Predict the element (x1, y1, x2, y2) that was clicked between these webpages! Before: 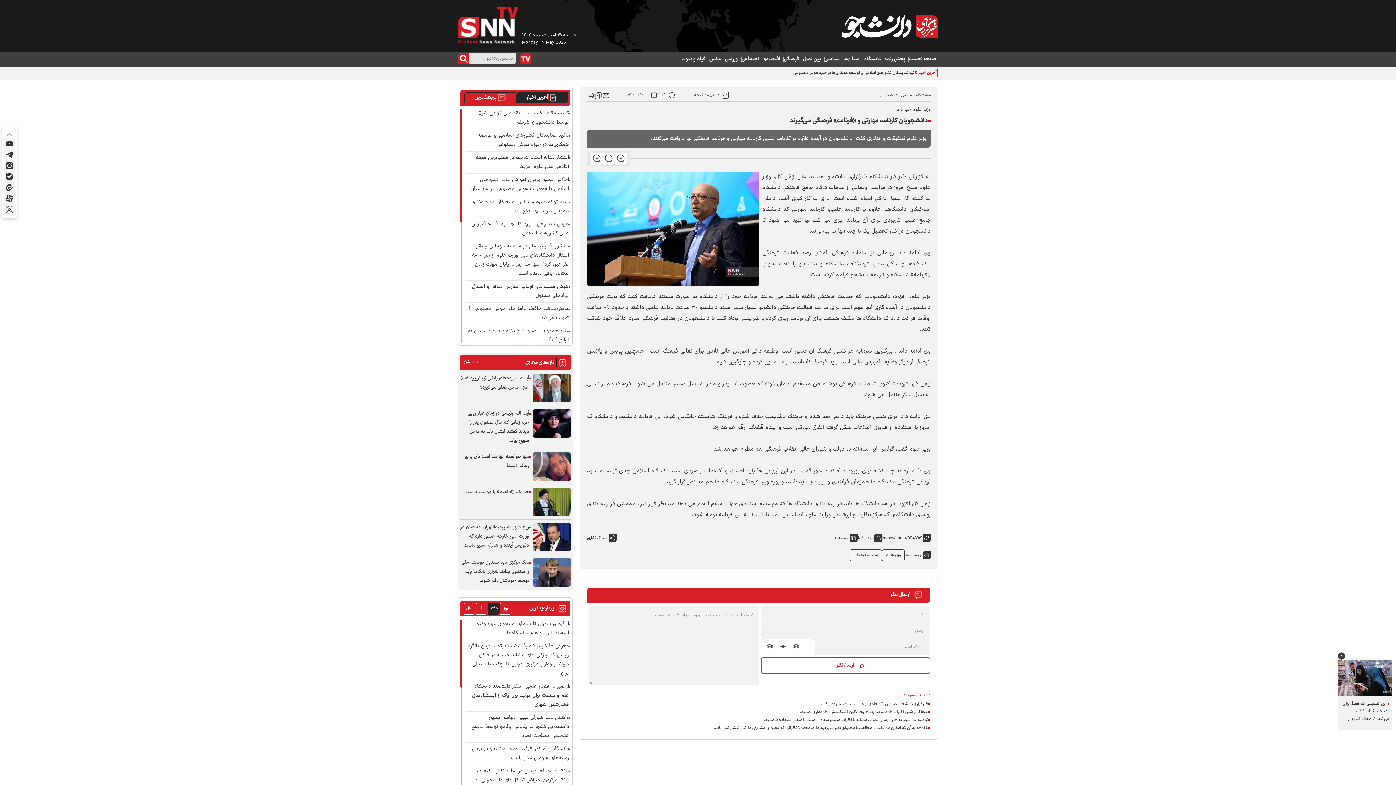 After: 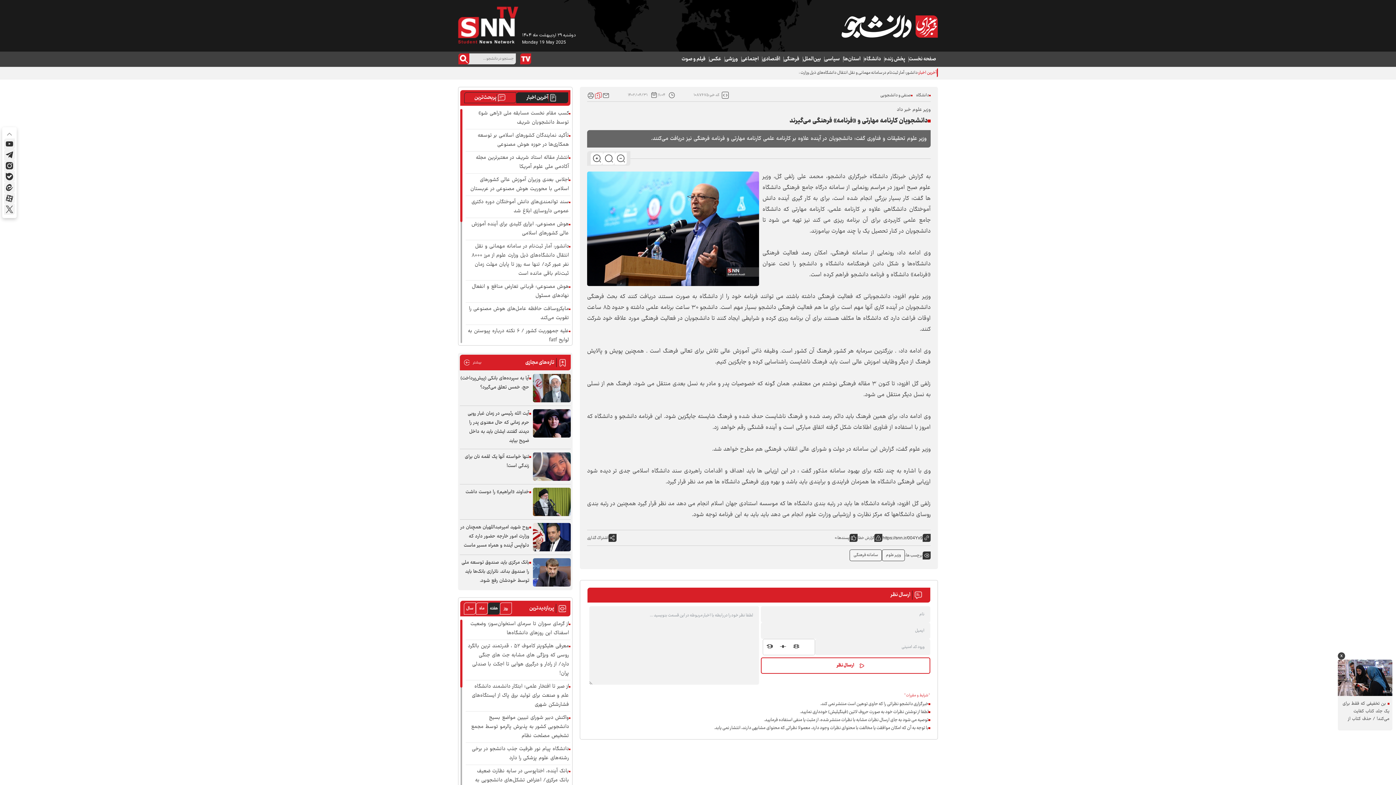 Action: bbox: (594, 91, 602, 98)